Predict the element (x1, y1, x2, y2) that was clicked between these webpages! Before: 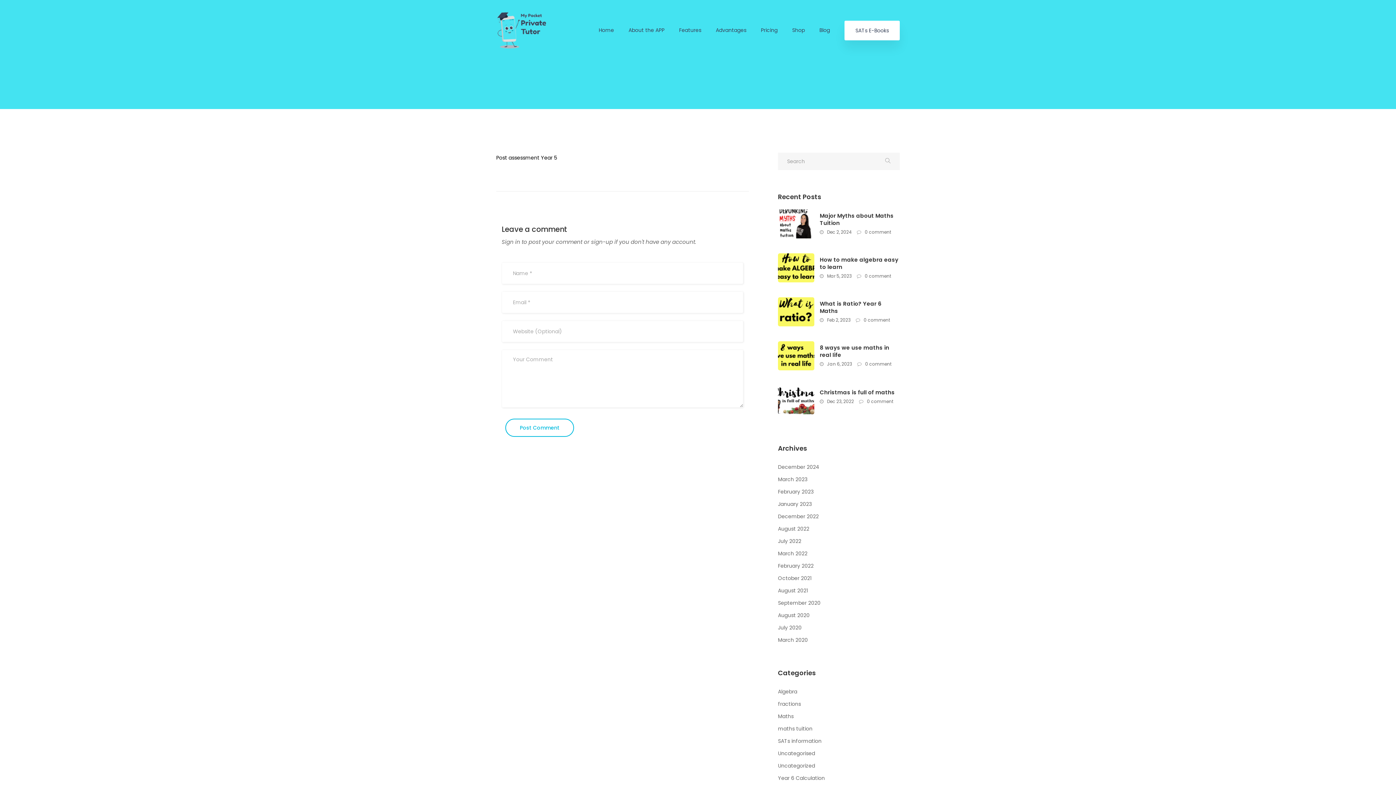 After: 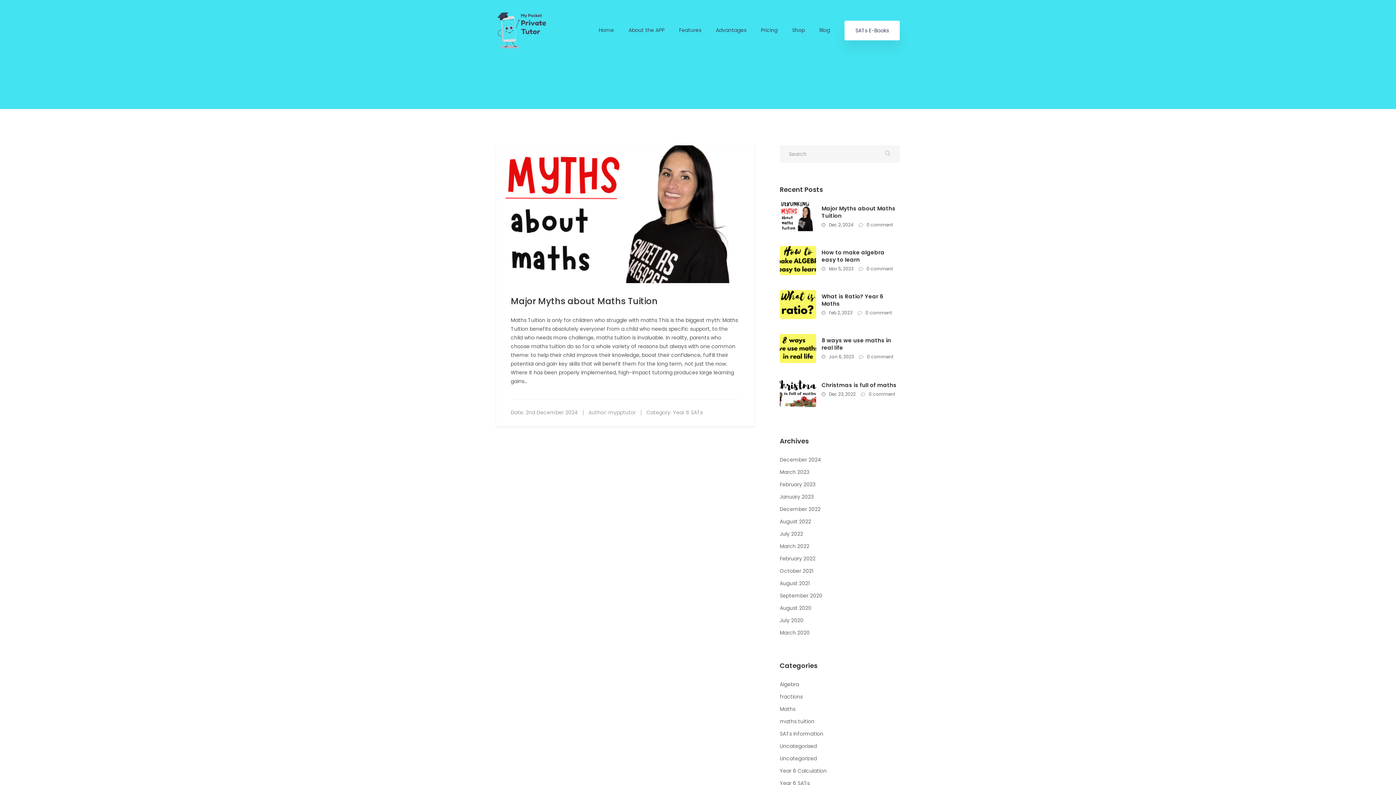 Action: bbox: (778, 461, 819, 473) label: December 2024